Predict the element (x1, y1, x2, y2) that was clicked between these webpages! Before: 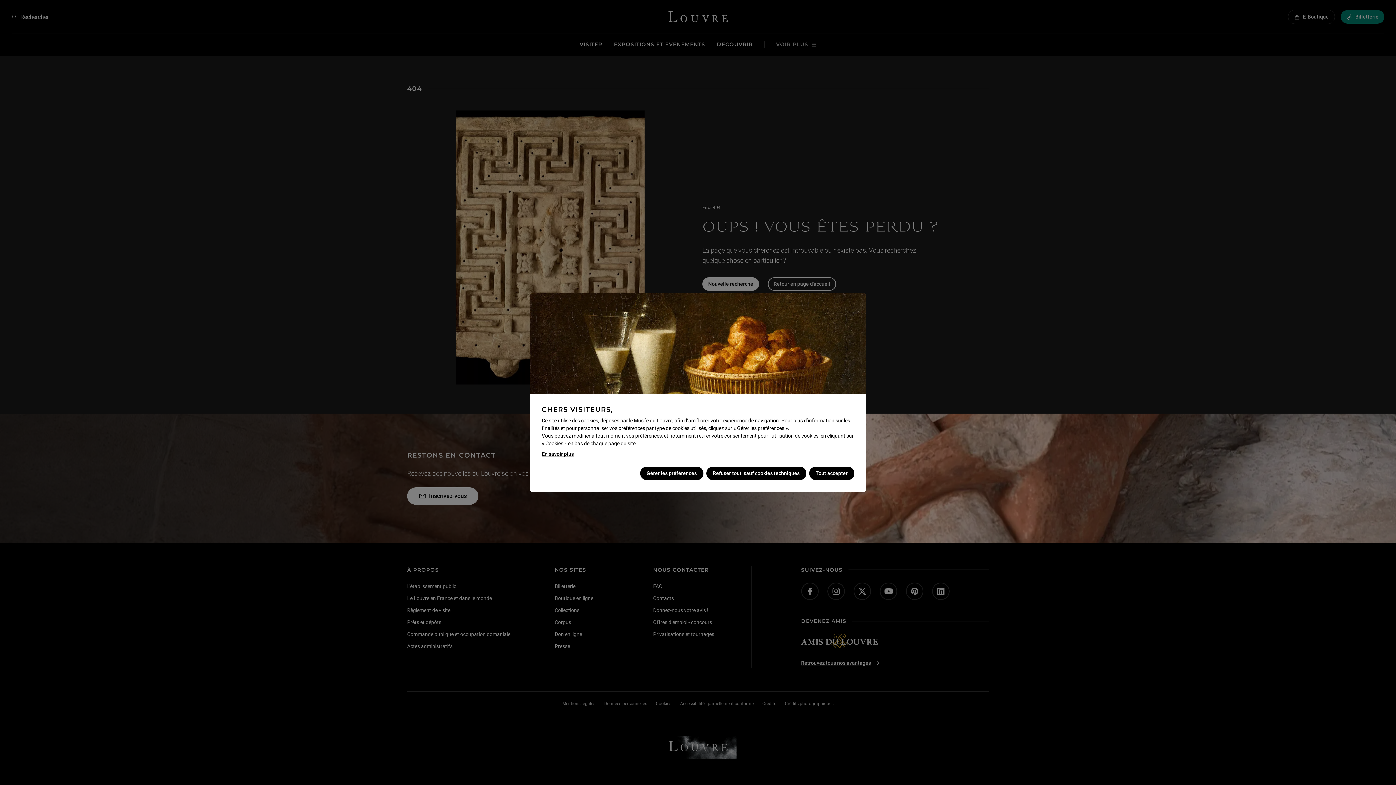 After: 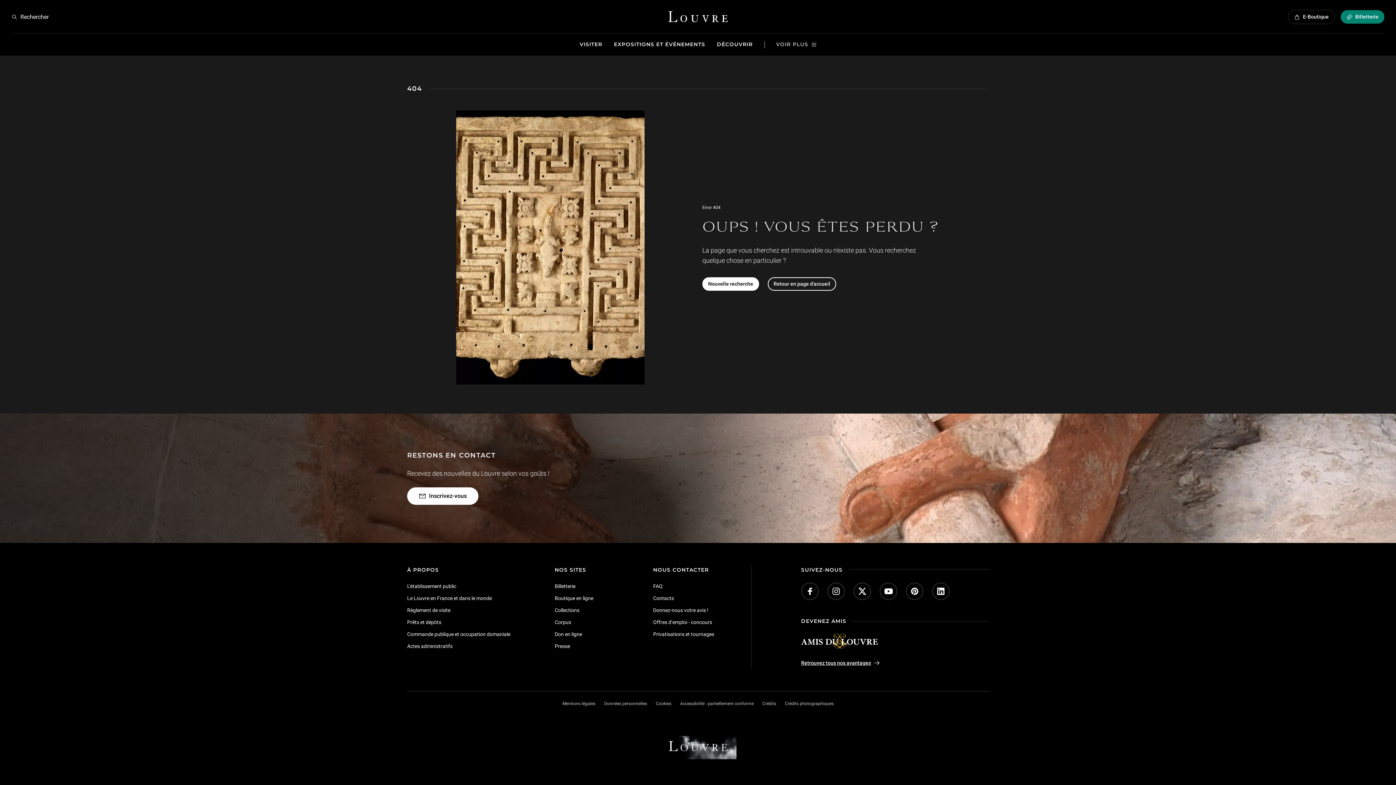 Action: bbox: (809, 466, 854, 480) label: Tout accepter